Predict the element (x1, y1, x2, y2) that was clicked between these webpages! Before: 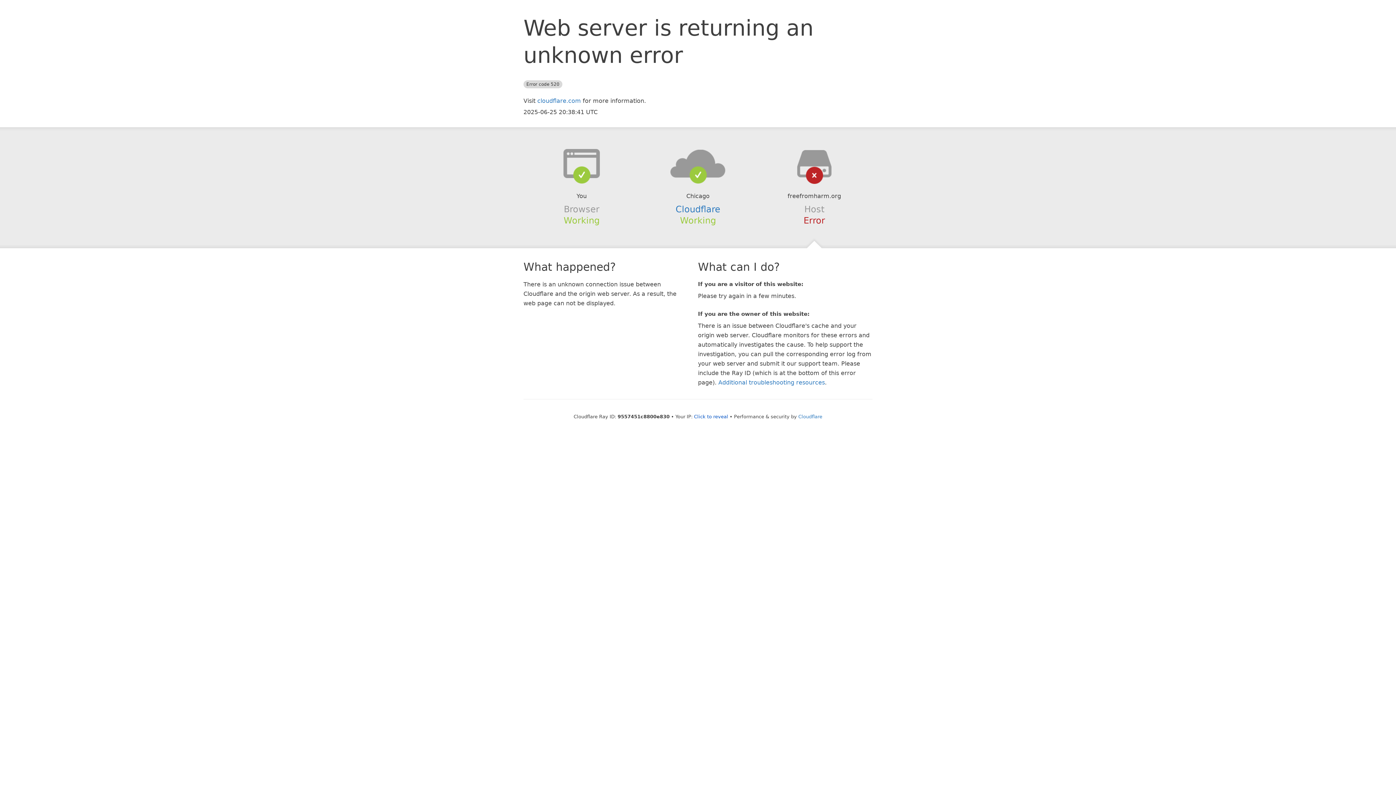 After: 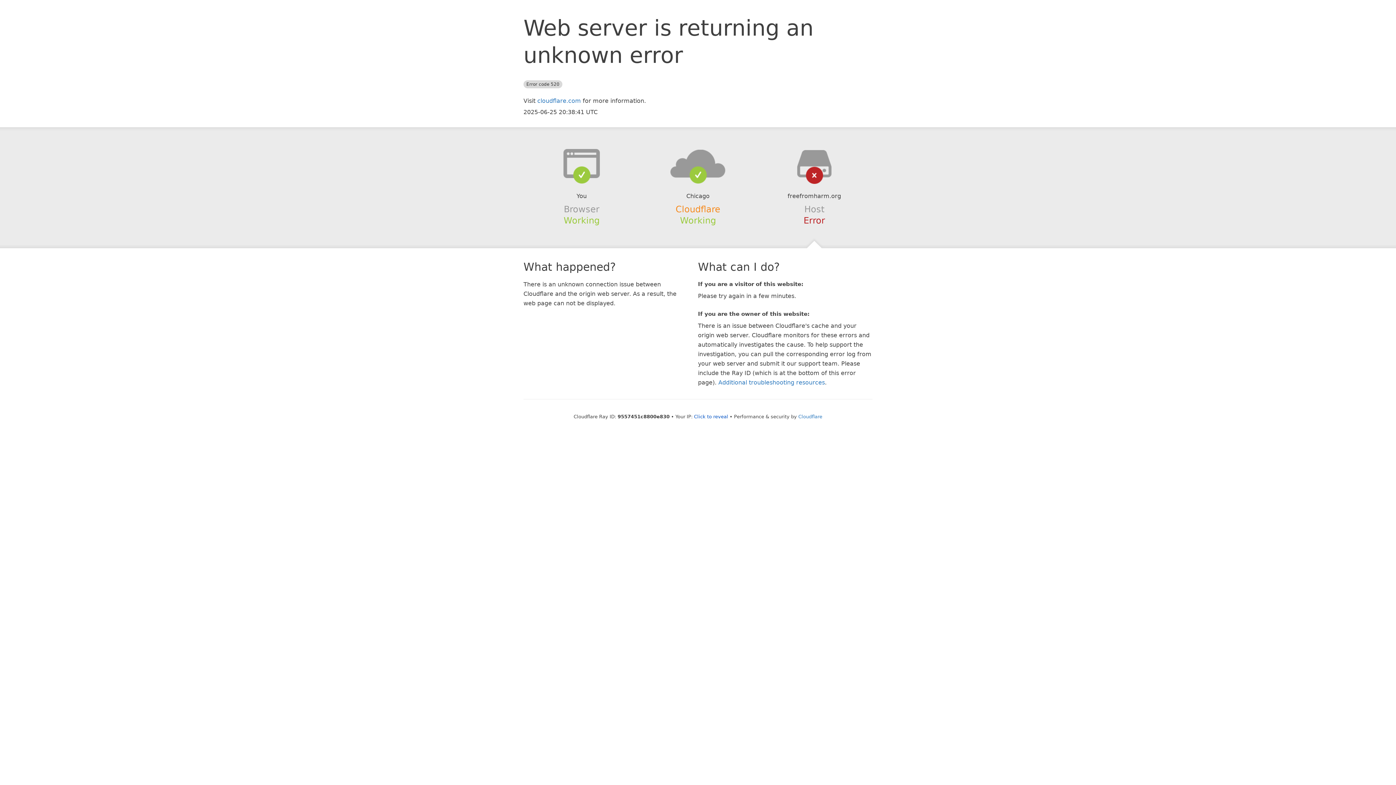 Action: label: Cloudflare bbox: (675, 204, 720, 214)